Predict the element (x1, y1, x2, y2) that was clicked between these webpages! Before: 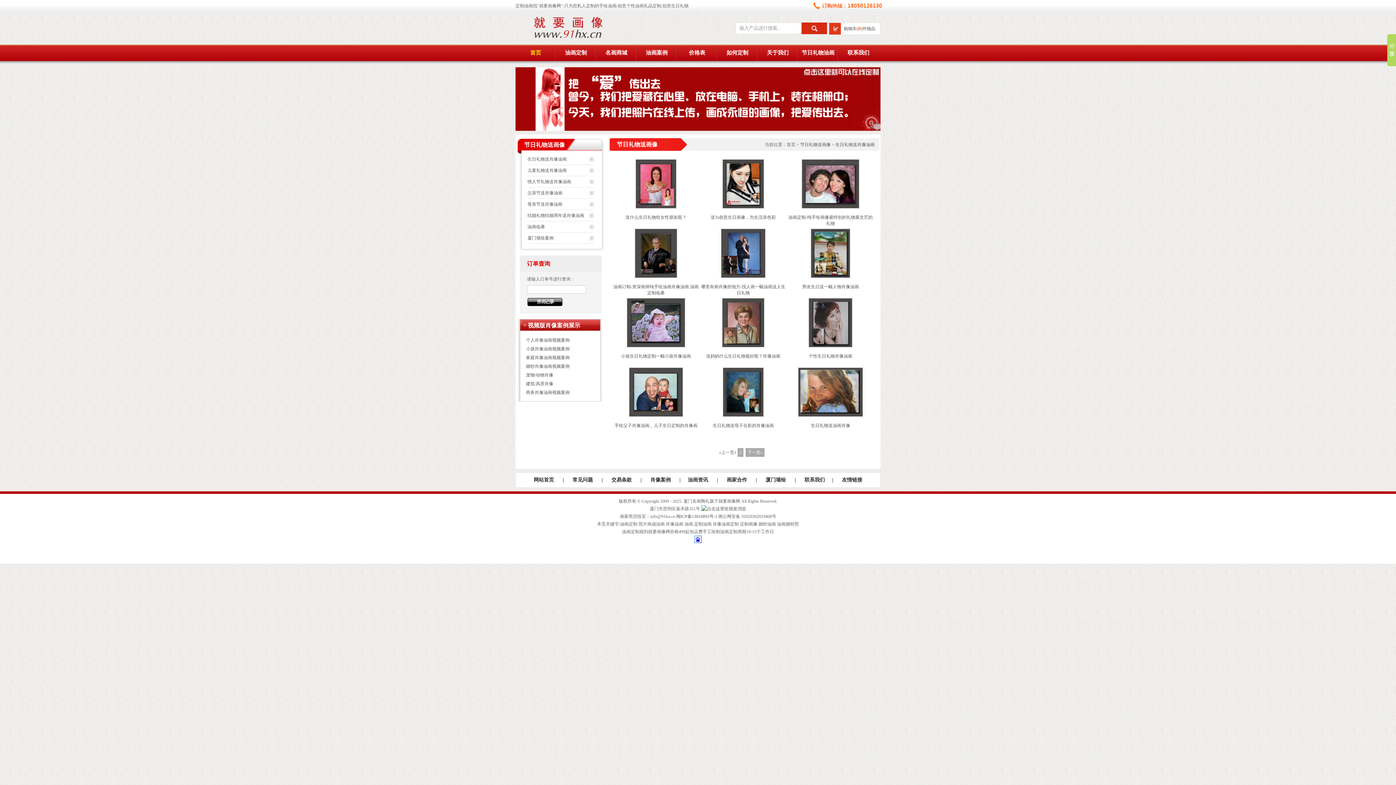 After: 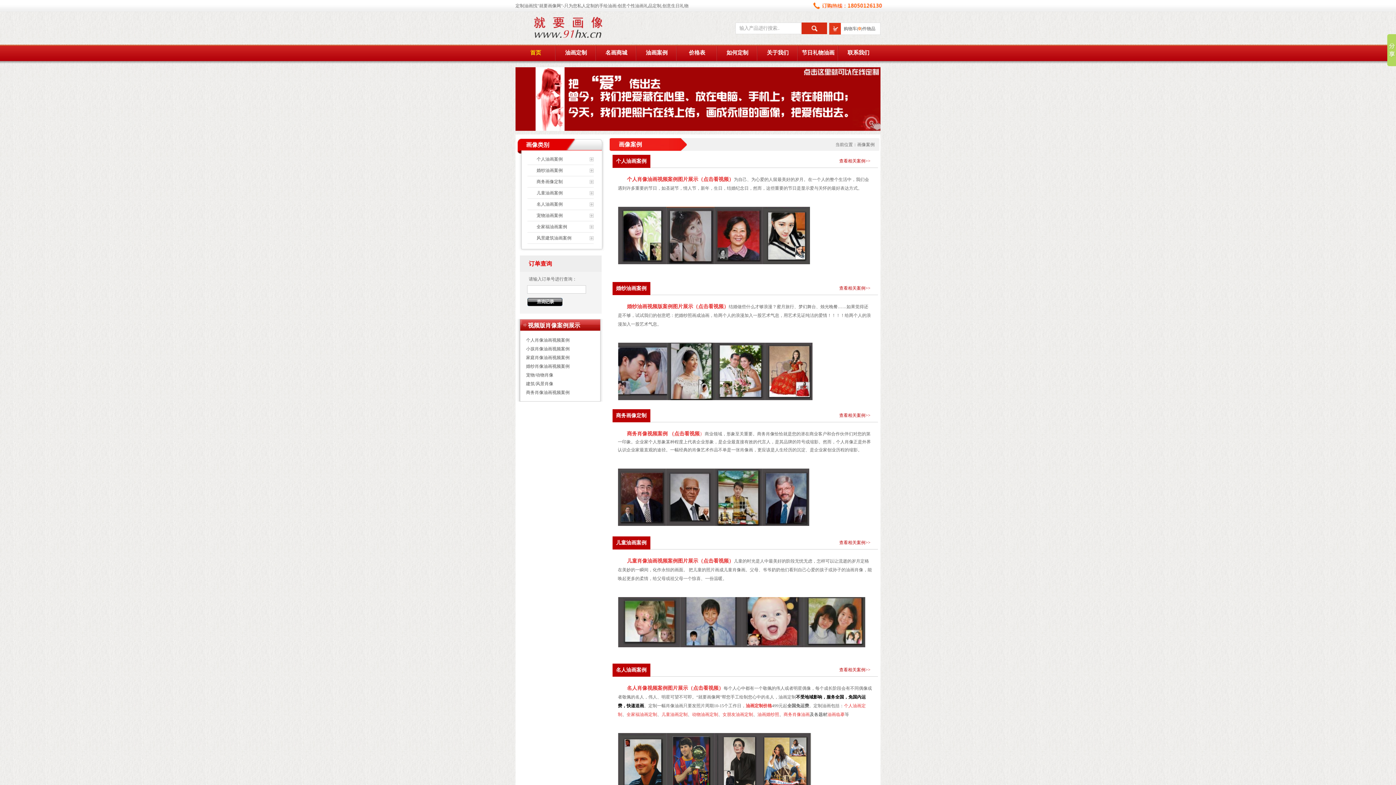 Action: label: 肖像案例 bbox: (650, 477, 670, 482)